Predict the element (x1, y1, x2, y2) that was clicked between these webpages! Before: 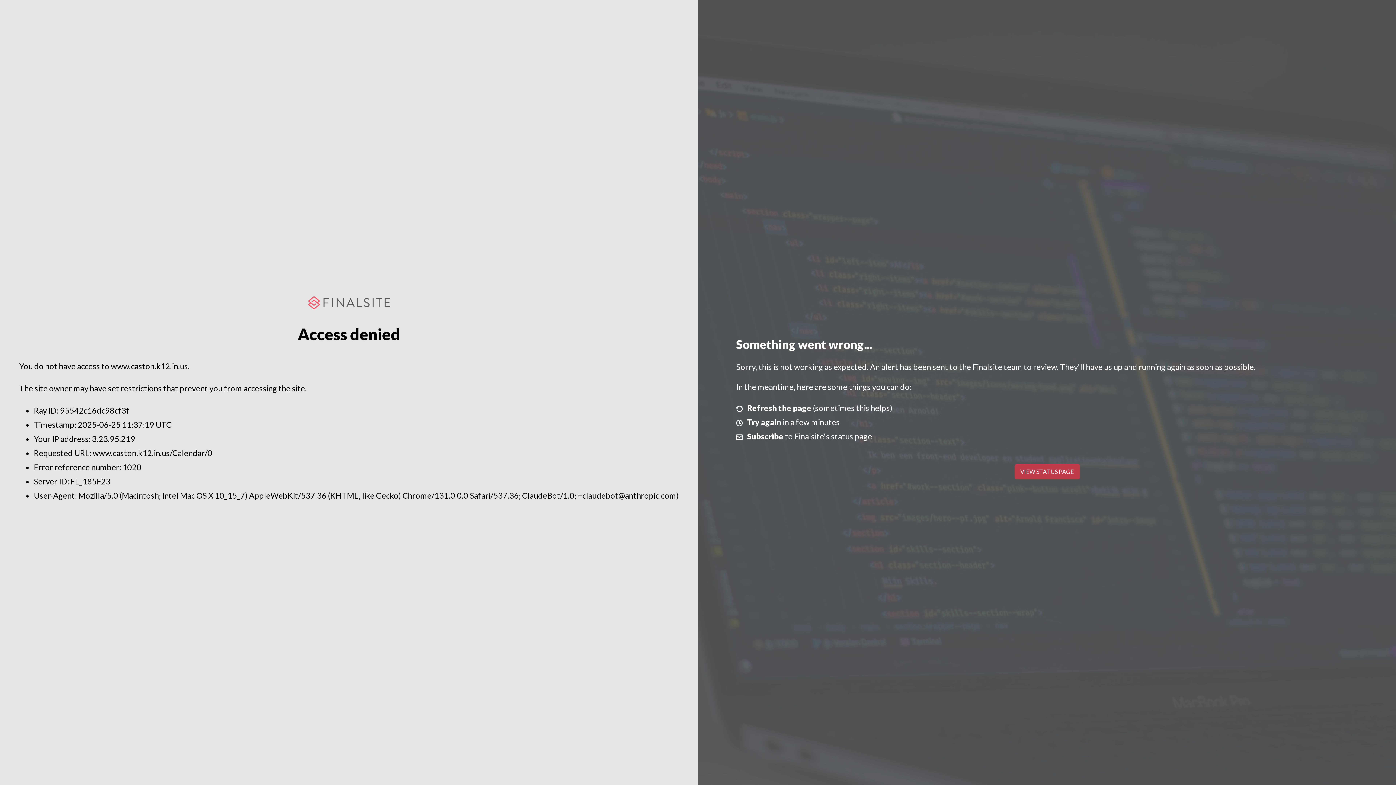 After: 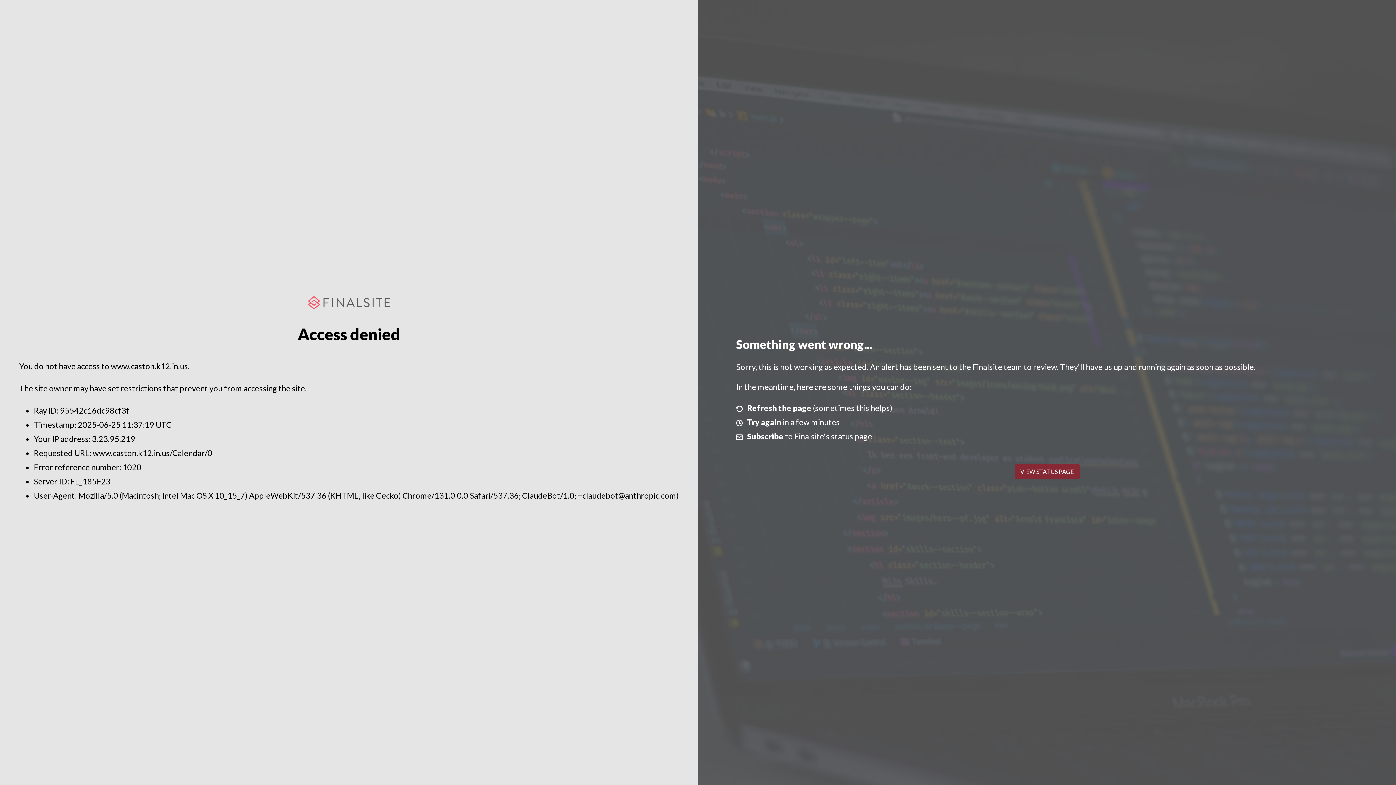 Action: label: VIEW STATUS PAGE bbox: (1014, 464, 1079, 479)